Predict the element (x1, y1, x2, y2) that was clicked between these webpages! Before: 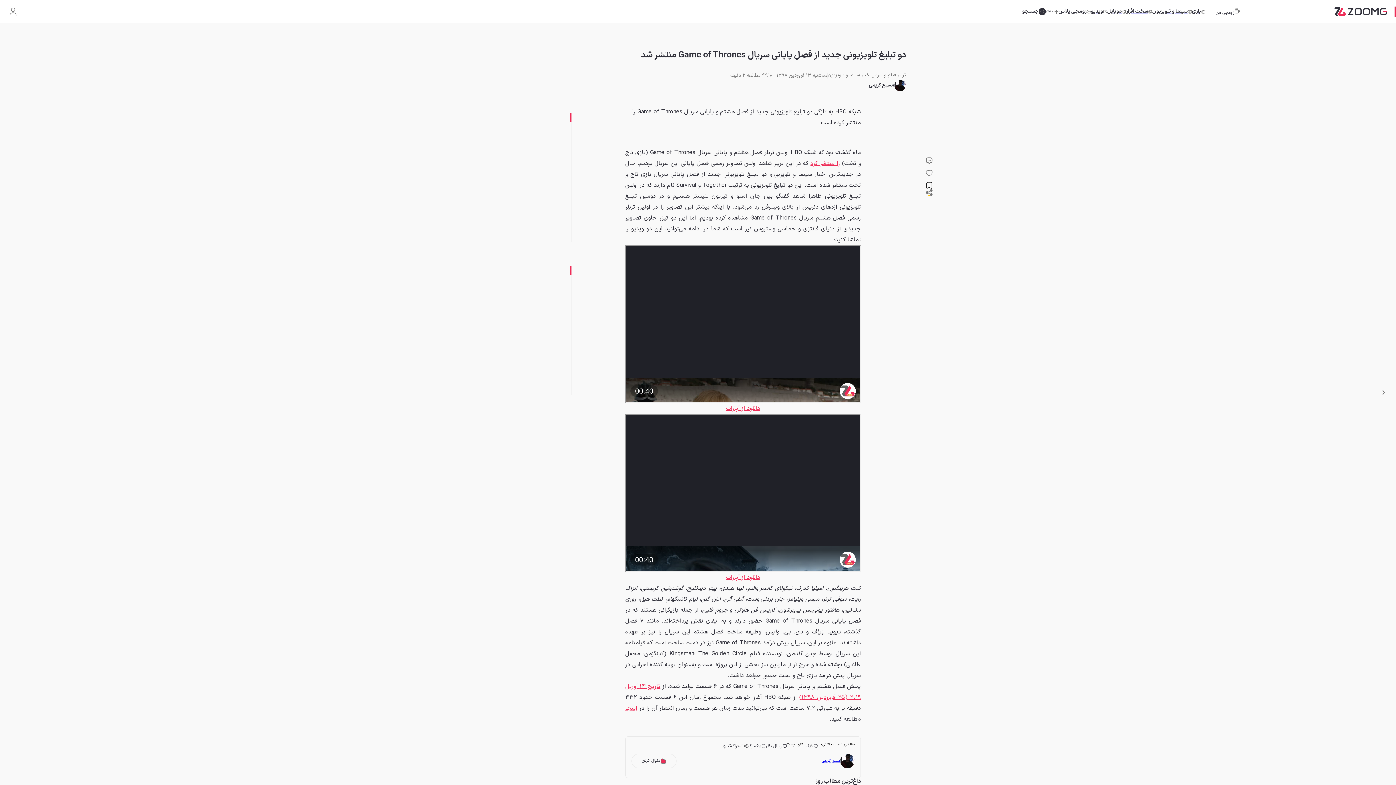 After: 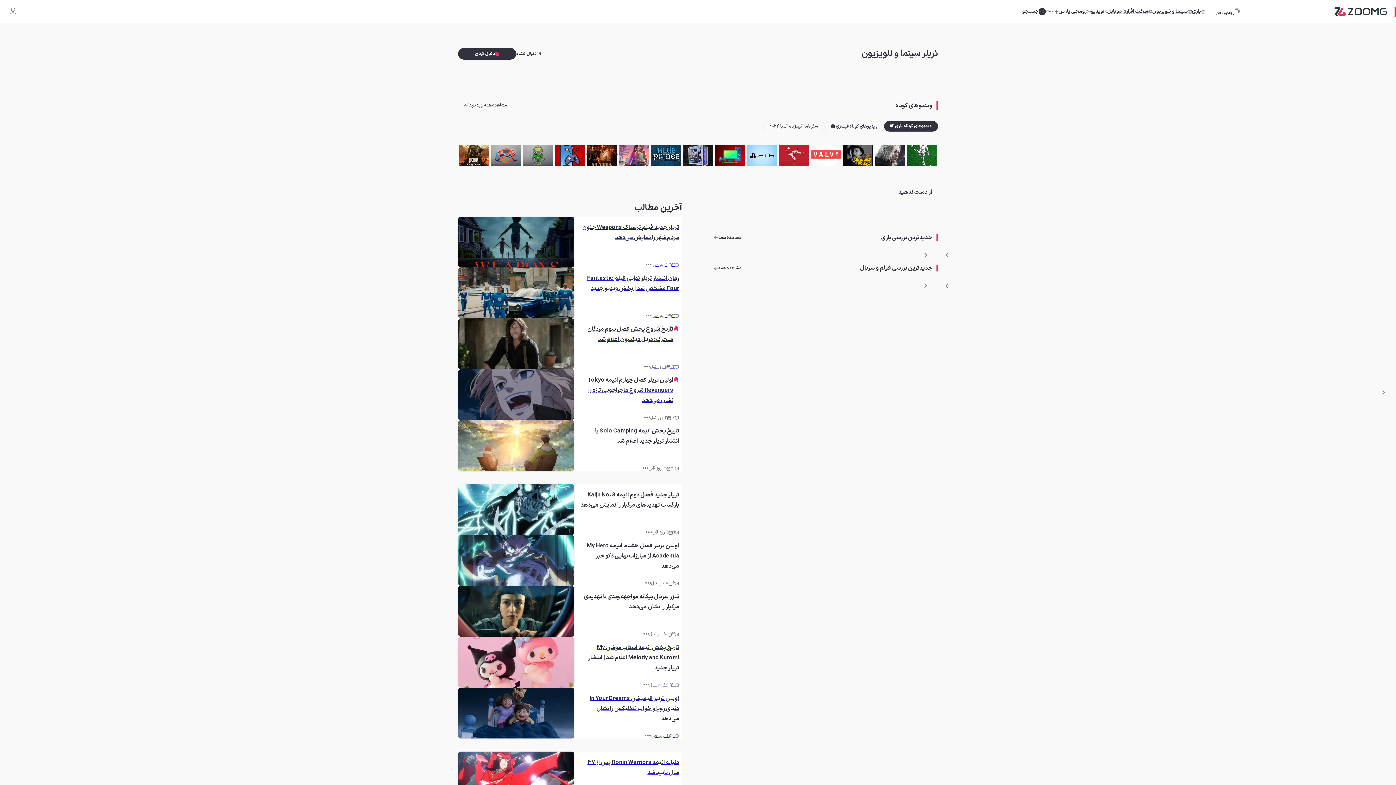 Action: bbox: (871, 71, 906, 79) label: تریلر فیلم و سریال